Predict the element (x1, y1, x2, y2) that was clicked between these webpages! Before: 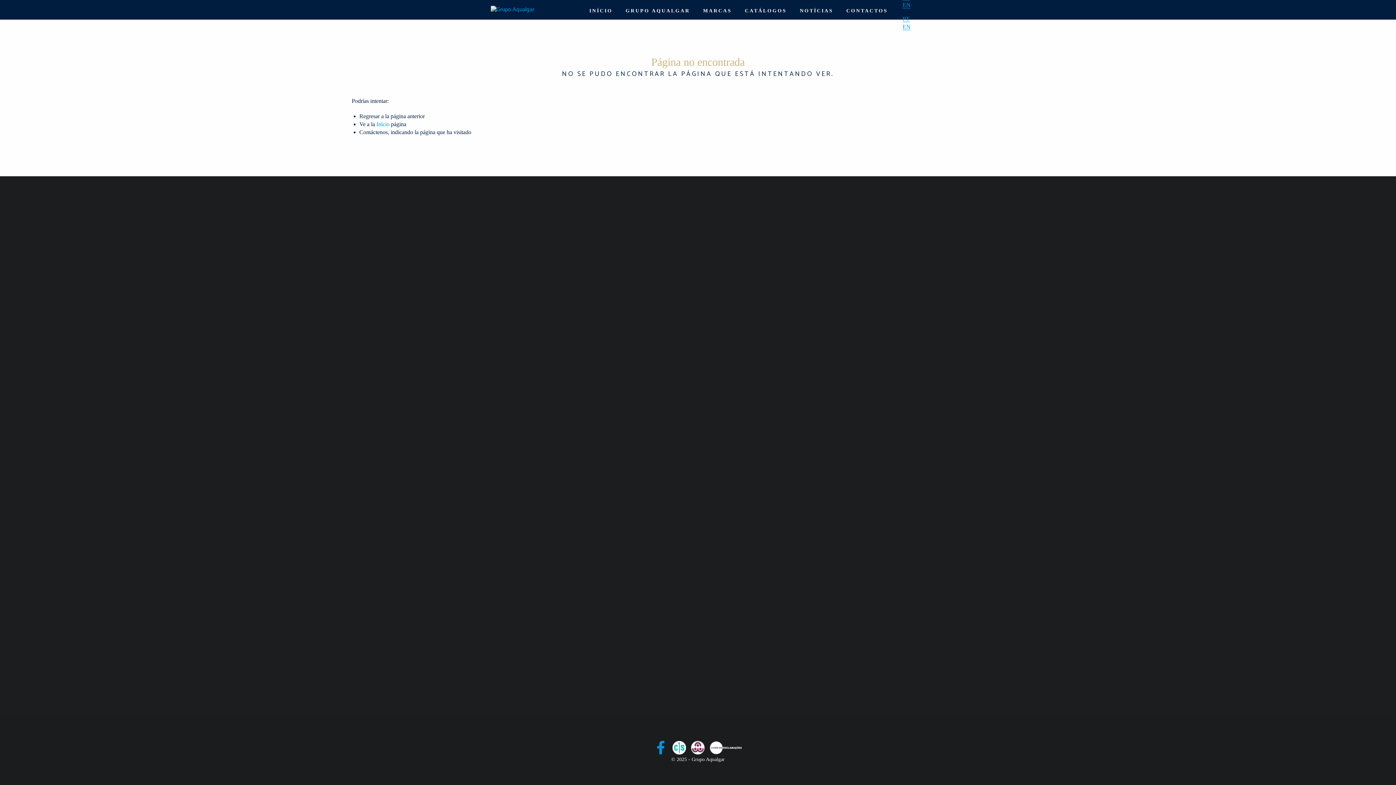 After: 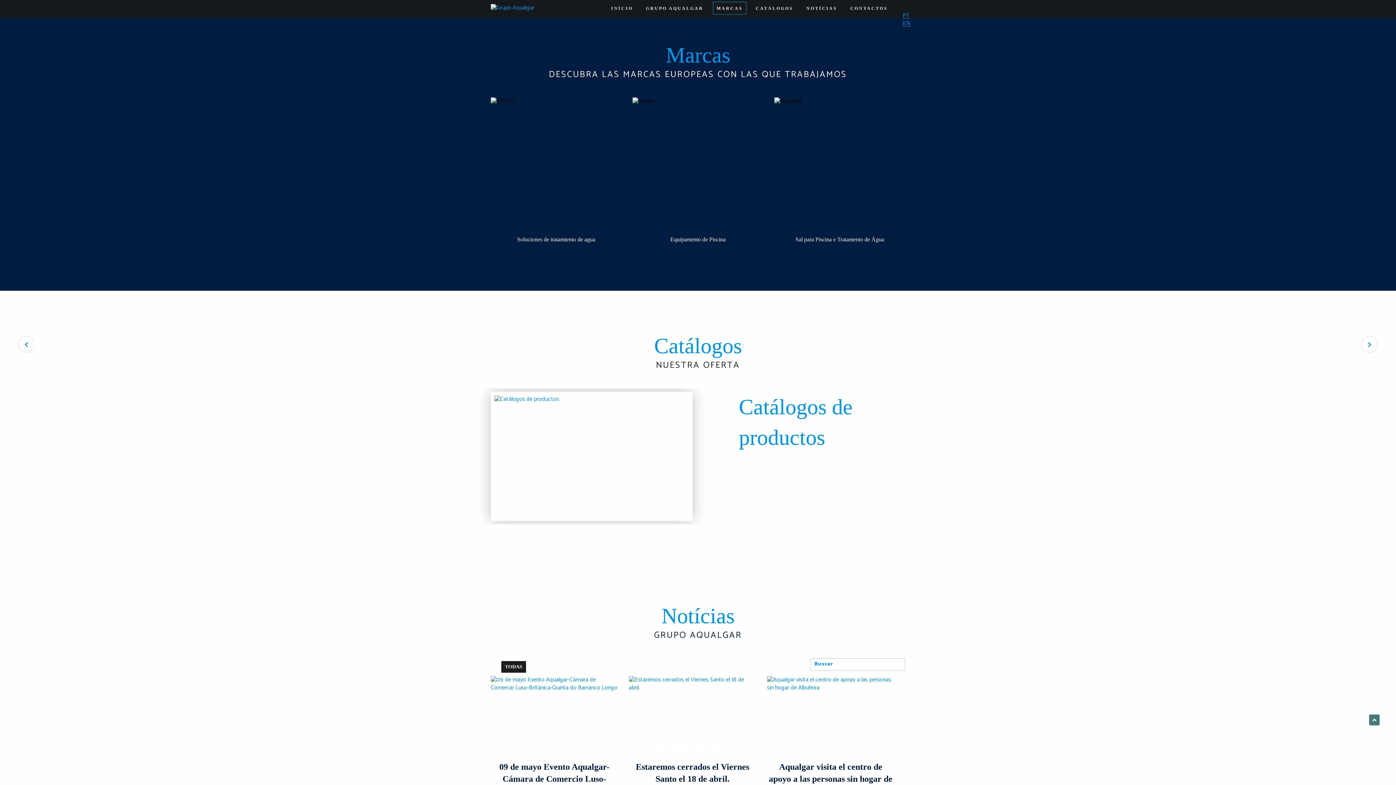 Action: bbox: (699, 3, 735, 16) label: MARCAS